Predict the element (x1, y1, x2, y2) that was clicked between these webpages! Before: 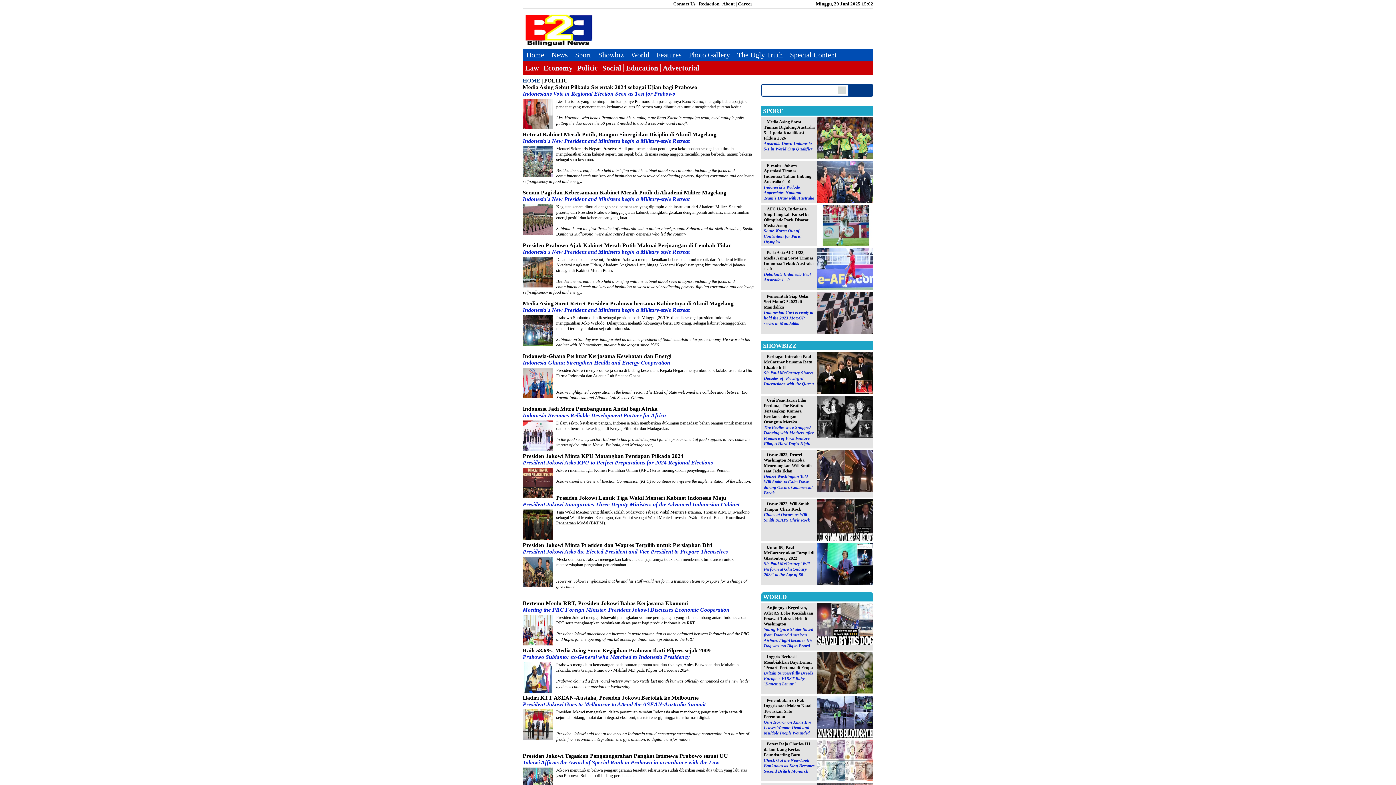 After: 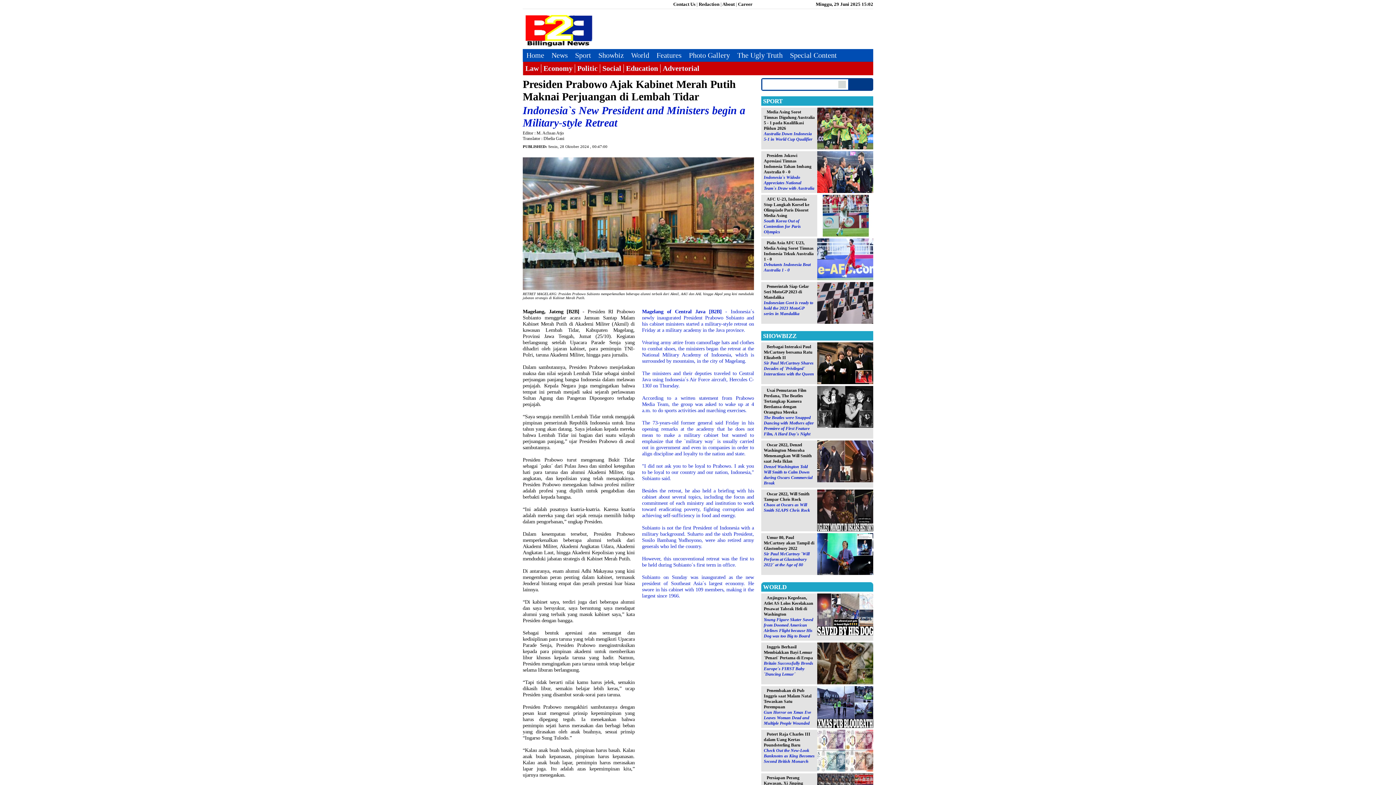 Action: label: Presiden Prabowo Ajak Kabinet Merah Putih Maknai Perjuangan di Lembah Tidar
Indonesia`s New President and Ministers begin a Military-style Retreat bbox: (522, 242, 731, 254)